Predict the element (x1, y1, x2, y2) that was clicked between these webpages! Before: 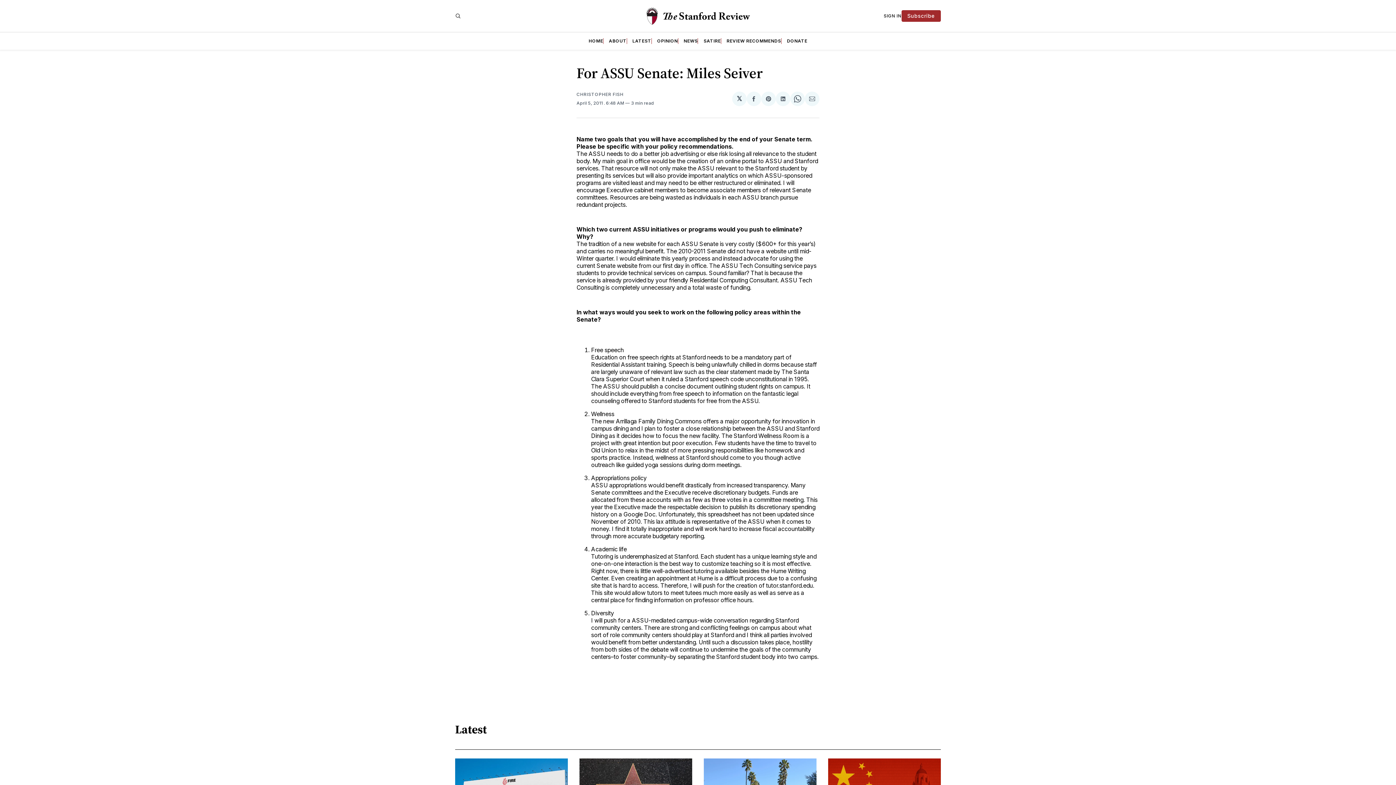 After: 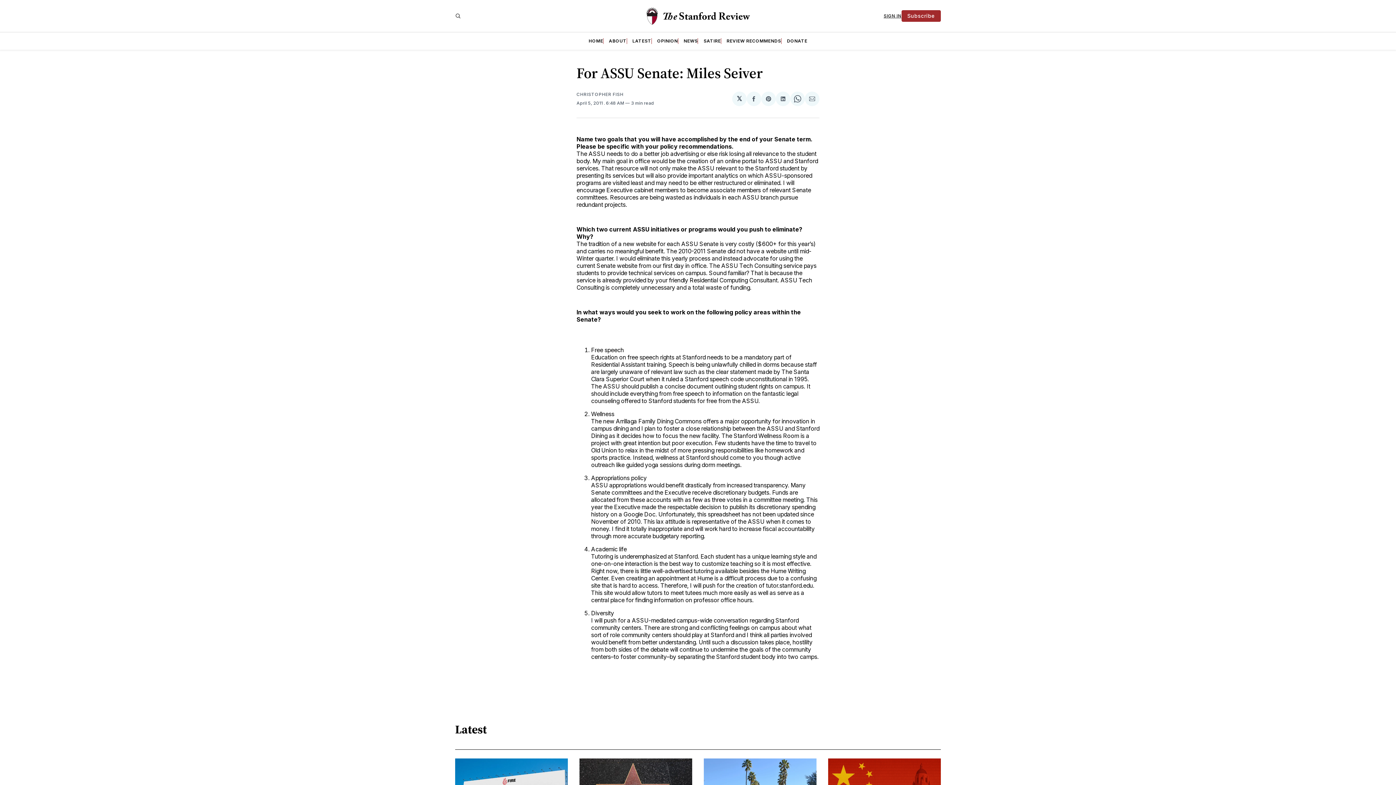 Action: bbox: (883, 13, 901, 18) label: SIGN IN